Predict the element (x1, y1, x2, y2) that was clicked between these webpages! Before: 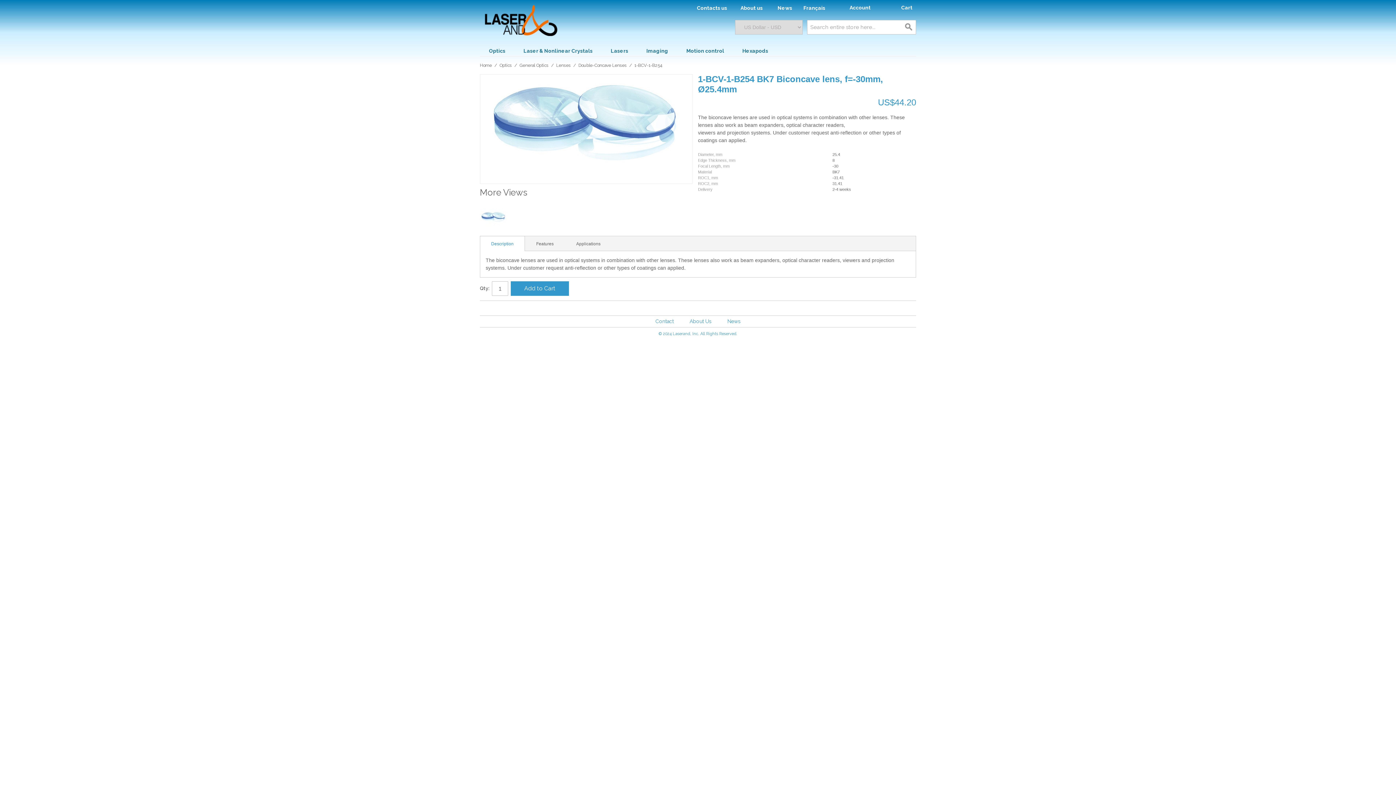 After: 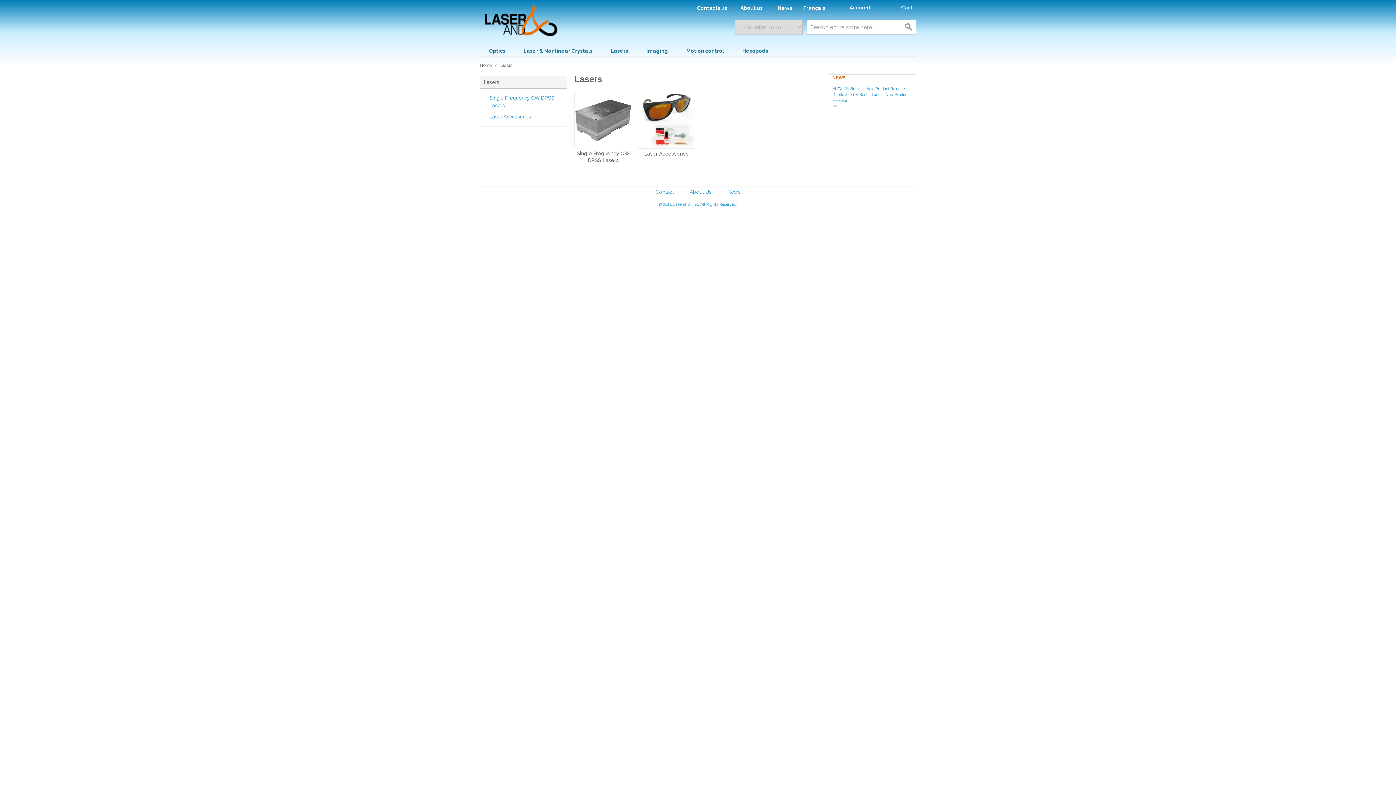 Action: label: Lasers bbox: (601, 45, 637, 56)